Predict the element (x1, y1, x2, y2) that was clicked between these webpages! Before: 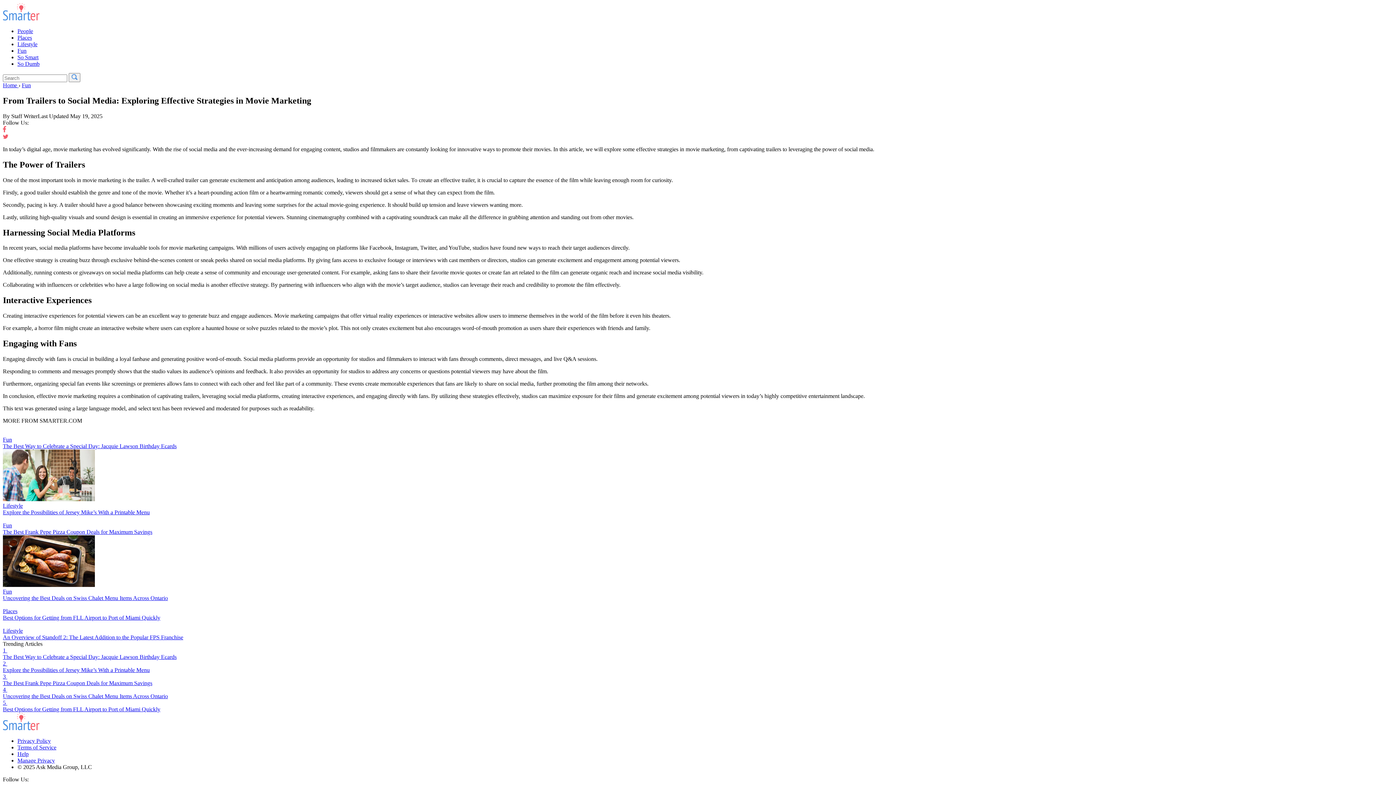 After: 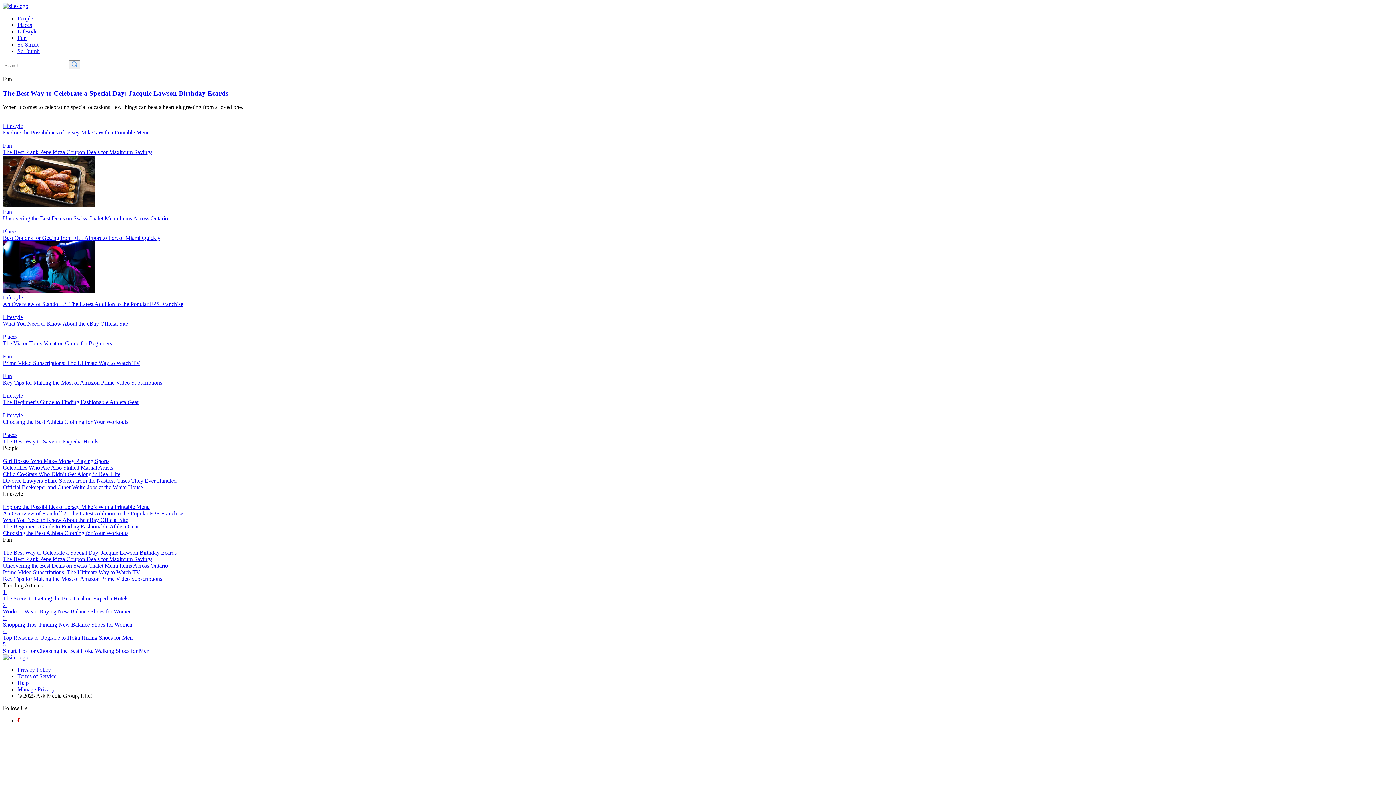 Action: label: Site Logo bbox: (2, 725, 39, 732)